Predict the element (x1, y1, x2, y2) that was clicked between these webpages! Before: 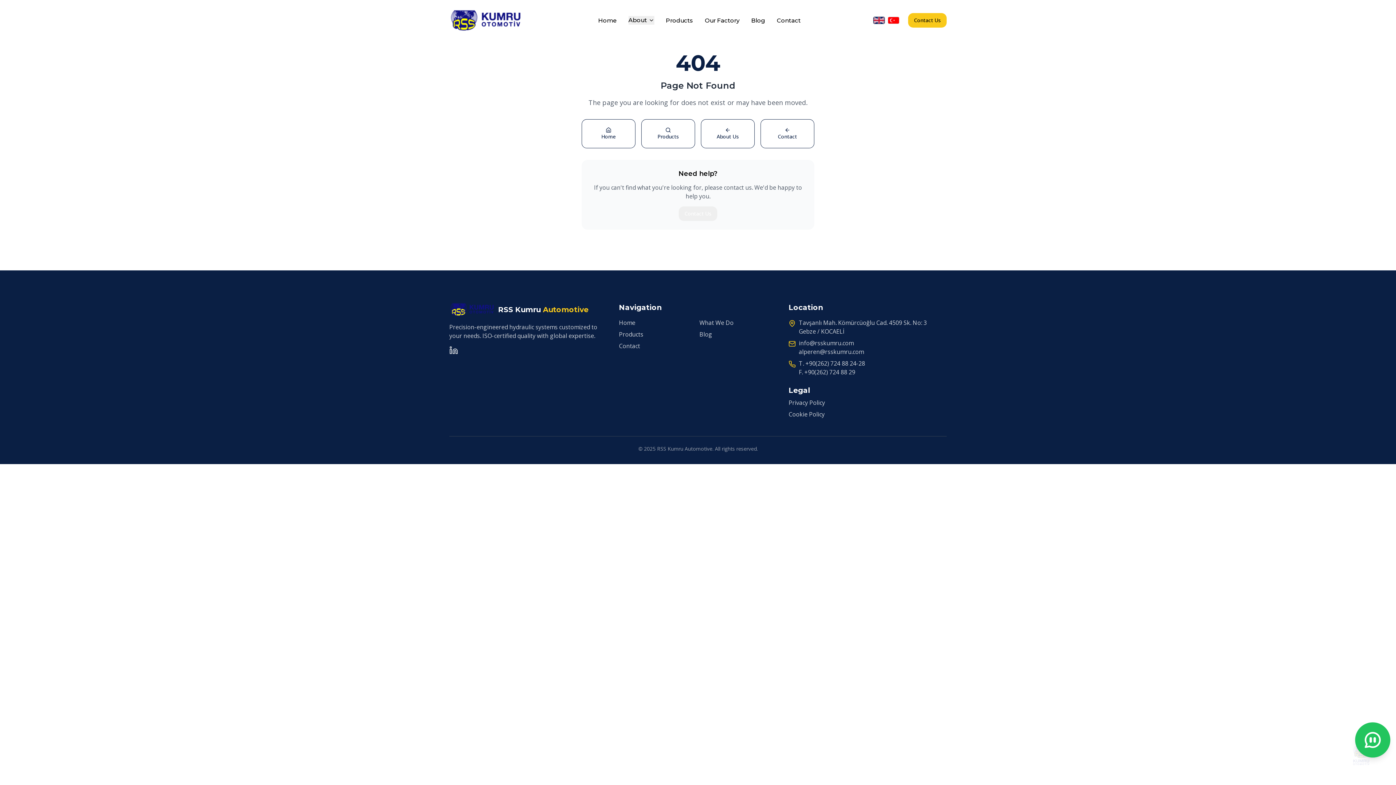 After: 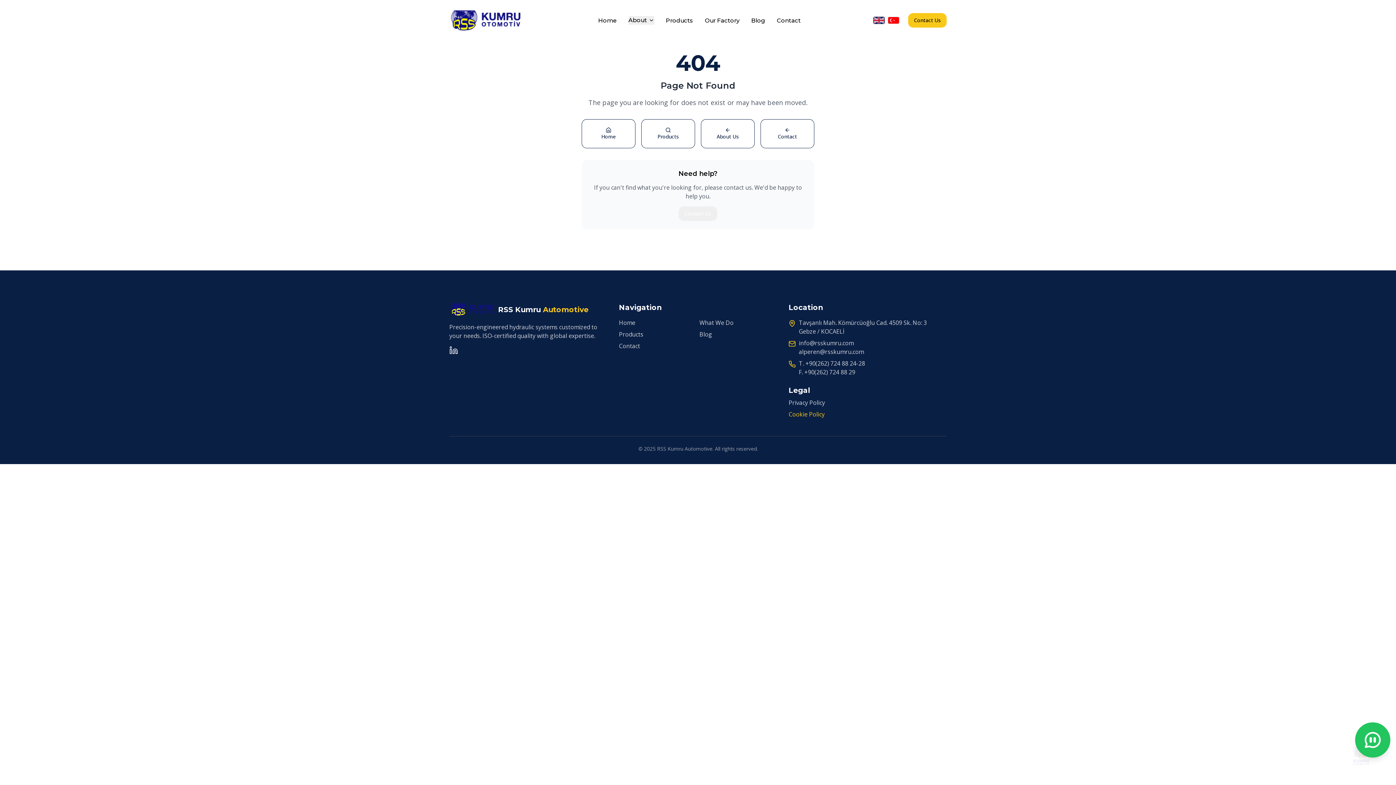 Action: bbox: (788, 410, 824, 418) label: Cookie Policy